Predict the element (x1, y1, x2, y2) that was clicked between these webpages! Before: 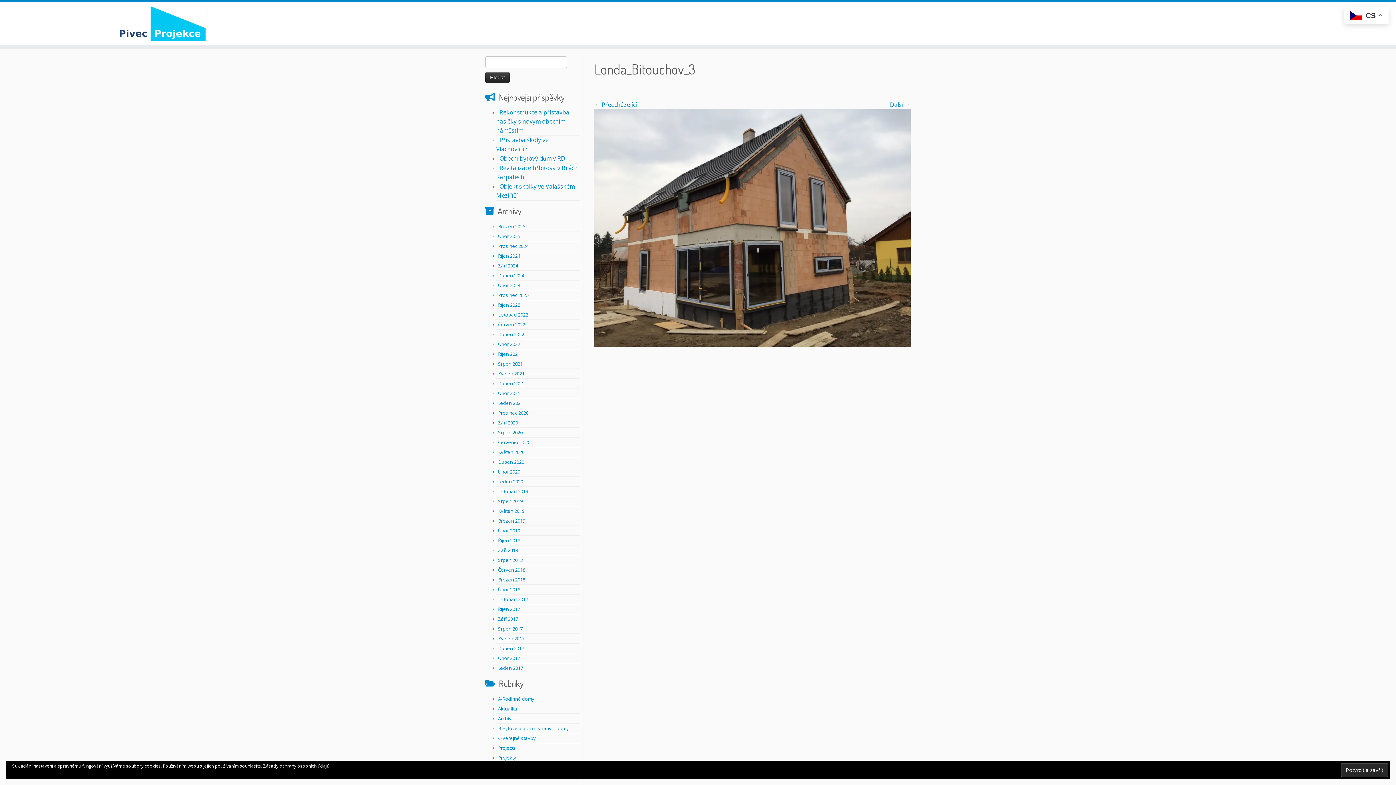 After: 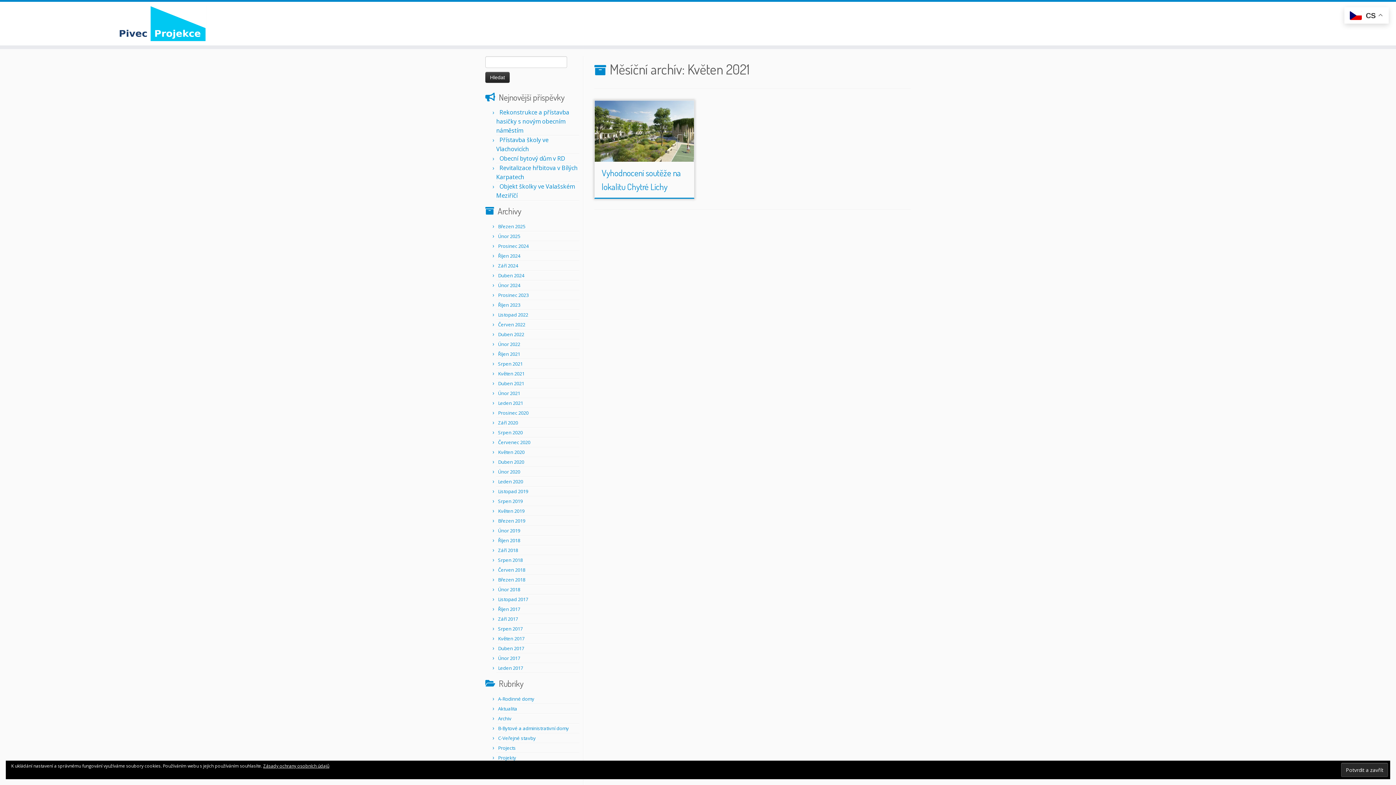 Action: label: Květen 2021 bbox: (498, 370, 524, 377)